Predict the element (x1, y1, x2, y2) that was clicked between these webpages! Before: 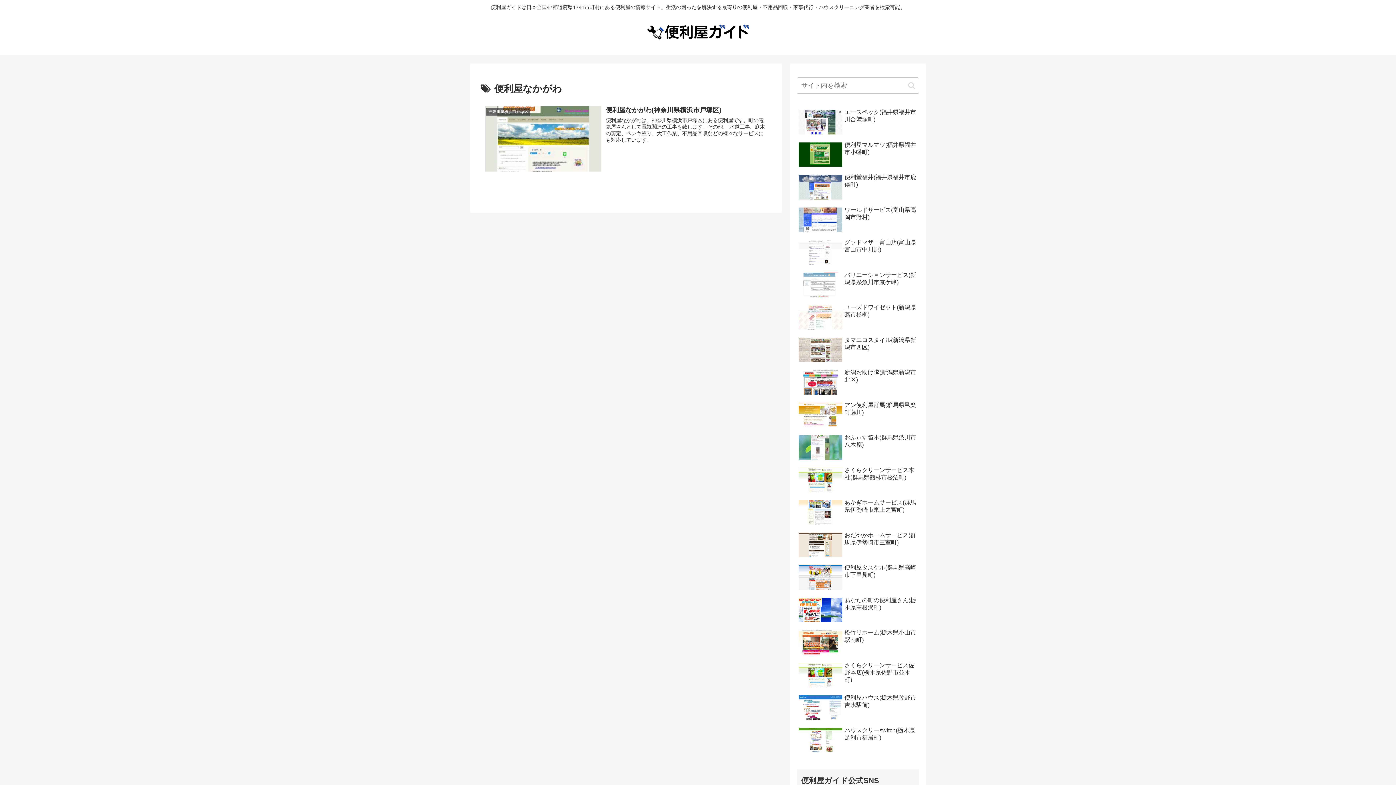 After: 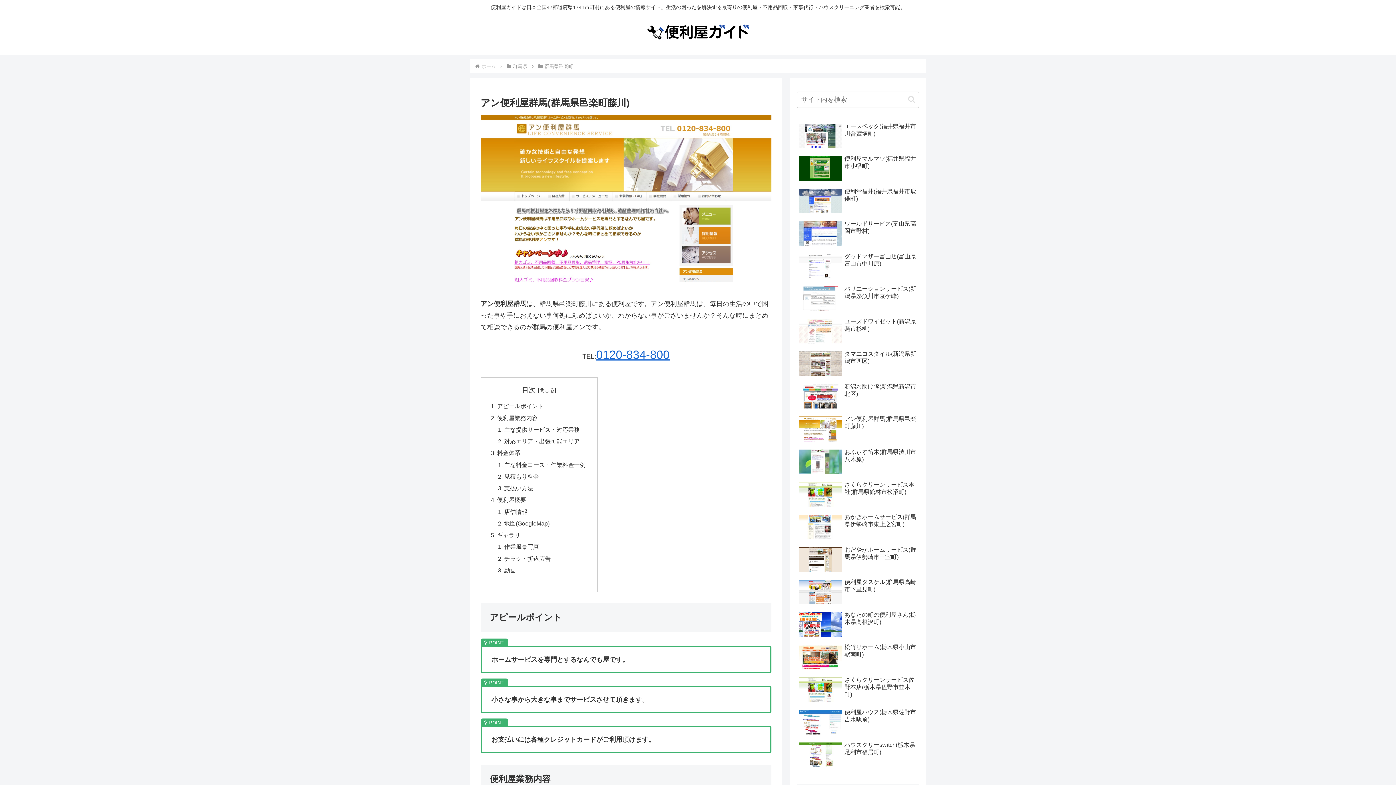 Action: bbox: (797, 399, 919, 431) label: アン便利屋群馬(群馬県邑楽町藤川)